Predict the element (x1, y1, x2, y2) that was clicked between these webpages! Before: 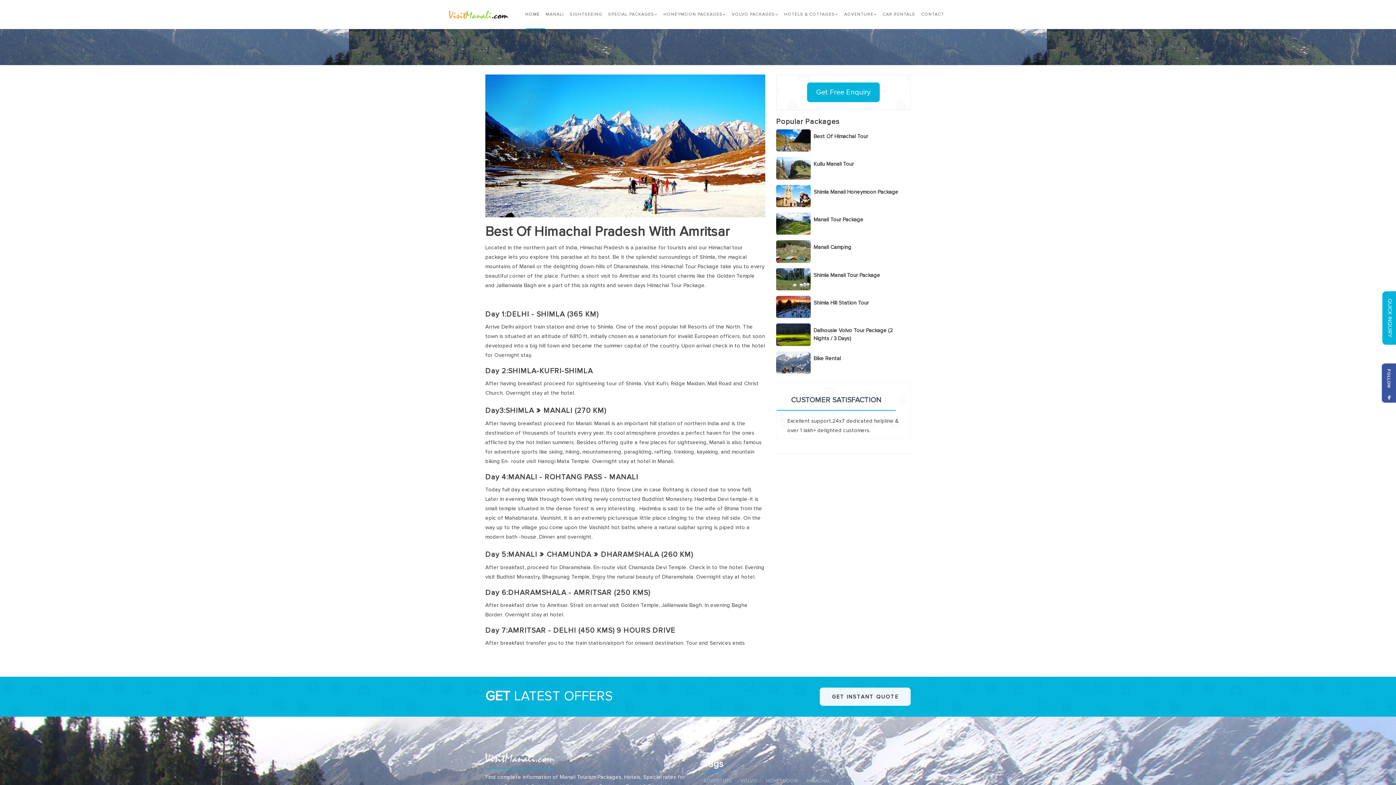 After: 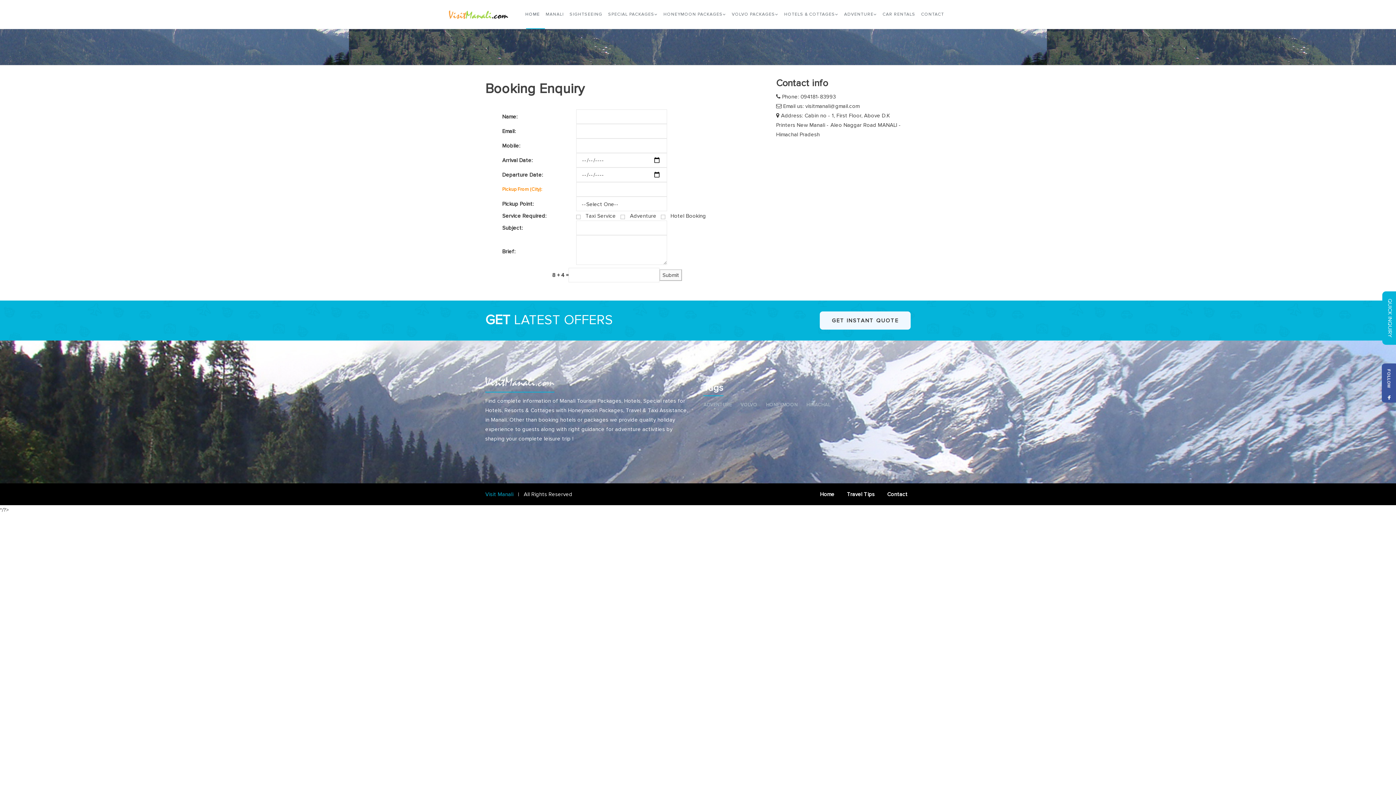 Action: label: CONTACT bbox: (919, 0, 946, 29)